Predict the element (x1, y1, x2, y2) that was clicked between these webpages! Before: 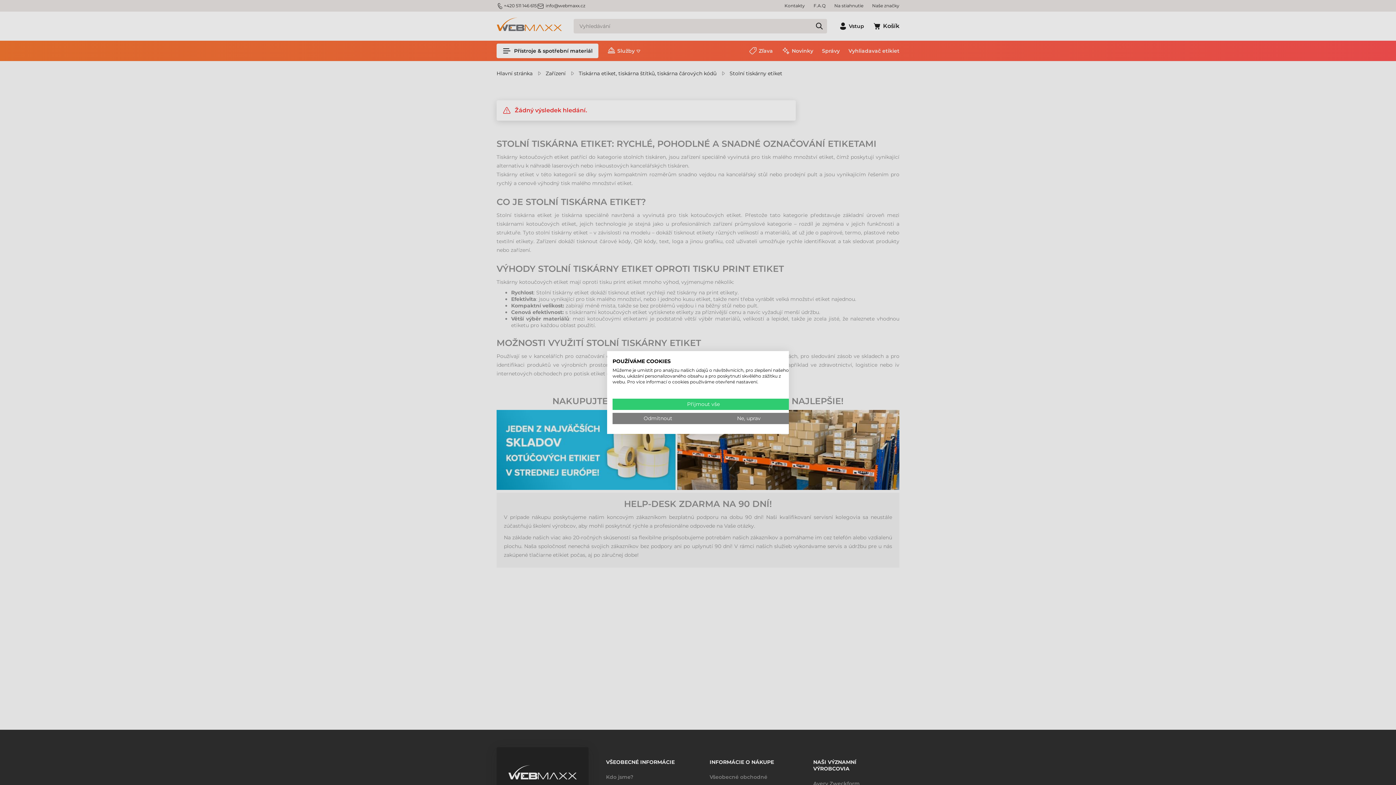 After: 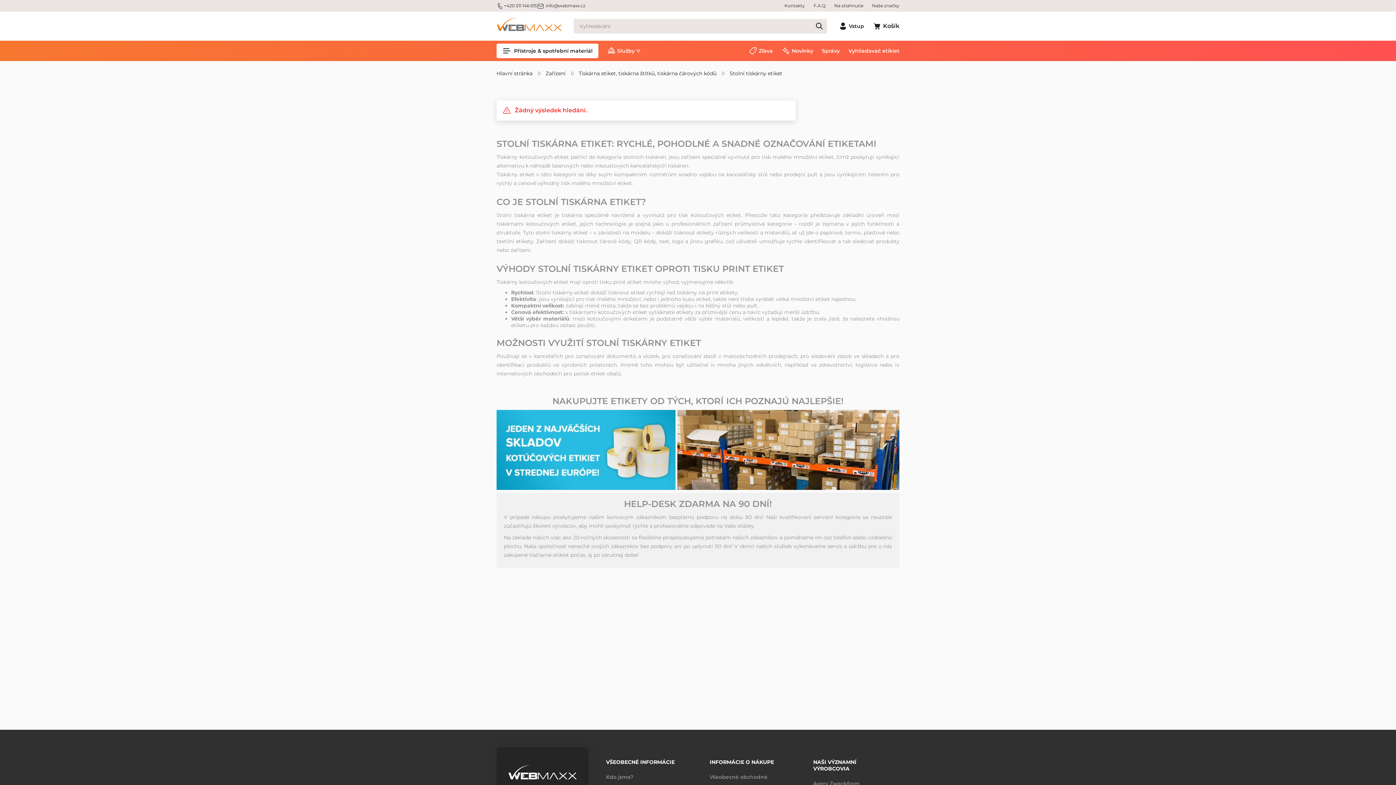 Action: bbox: (612, 398, 794, 410) label: Přijmout všechny cookies